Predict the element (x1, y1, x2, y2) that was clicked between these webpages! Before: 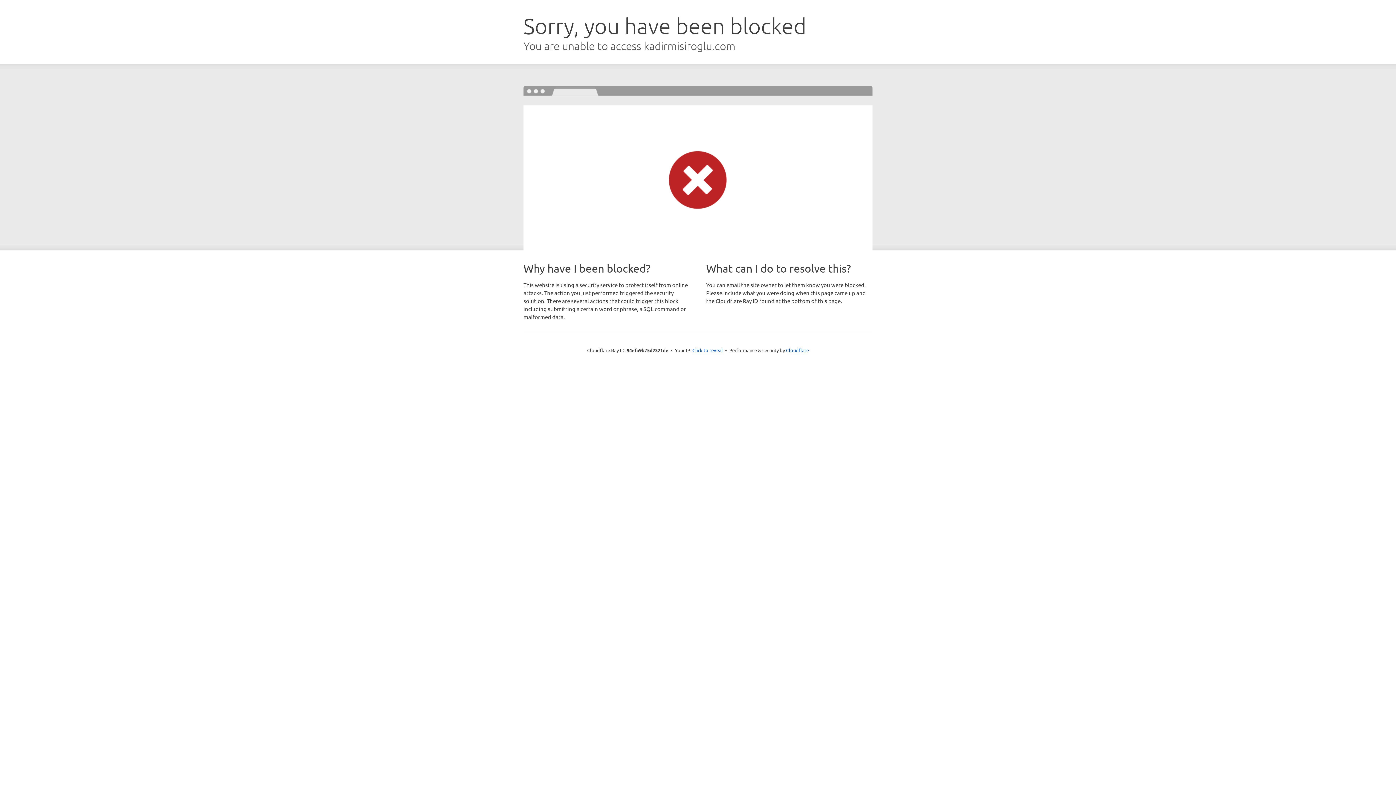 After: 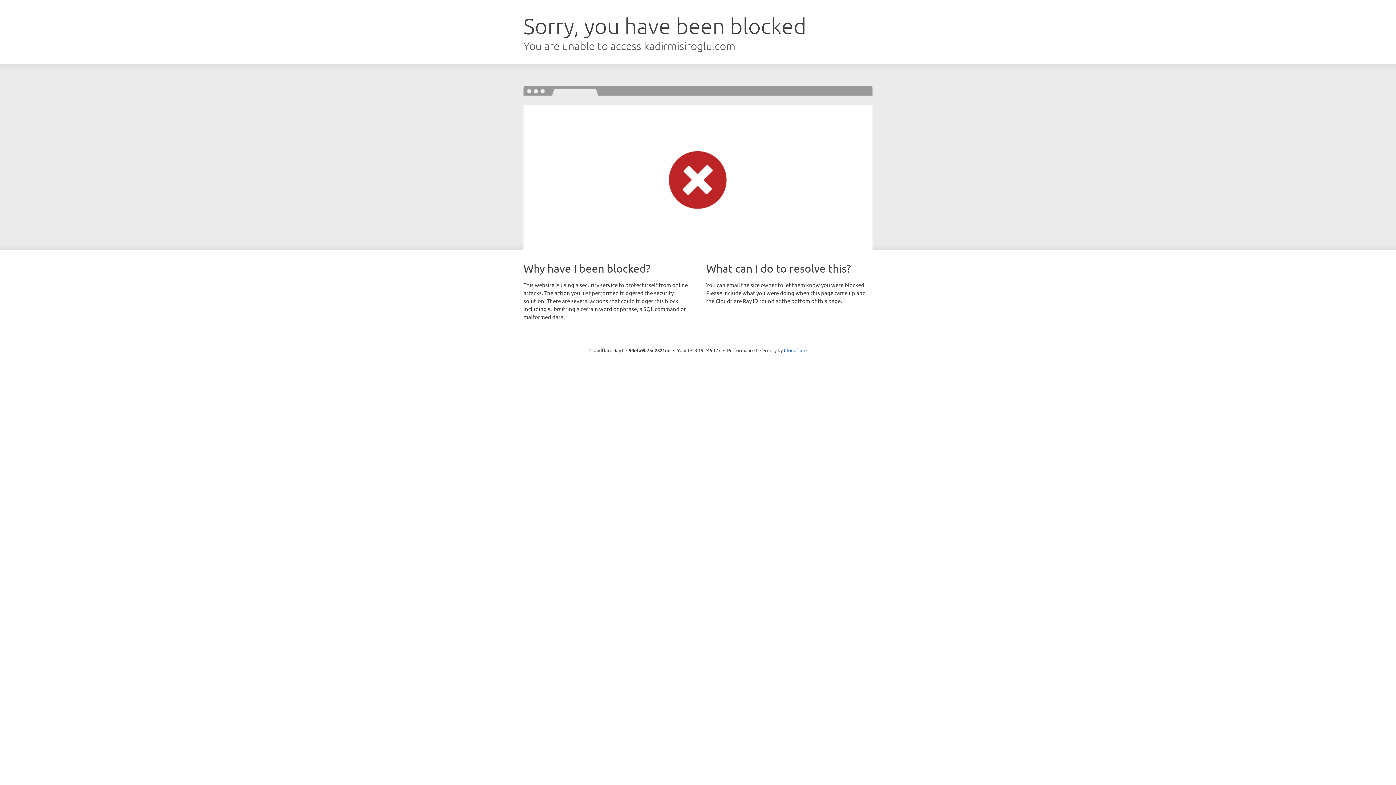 Action: label: Click to reveal bbox: (692, 346, 723, 353)